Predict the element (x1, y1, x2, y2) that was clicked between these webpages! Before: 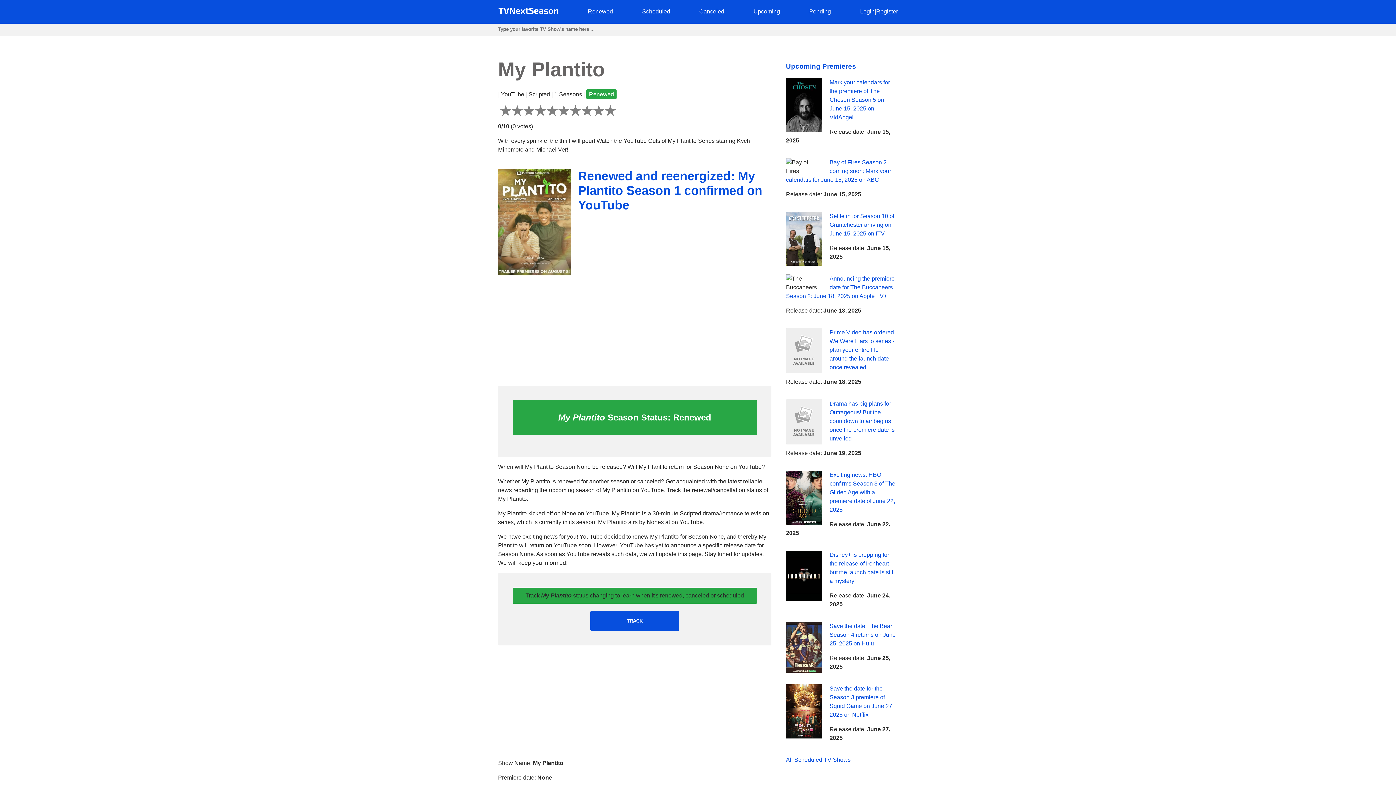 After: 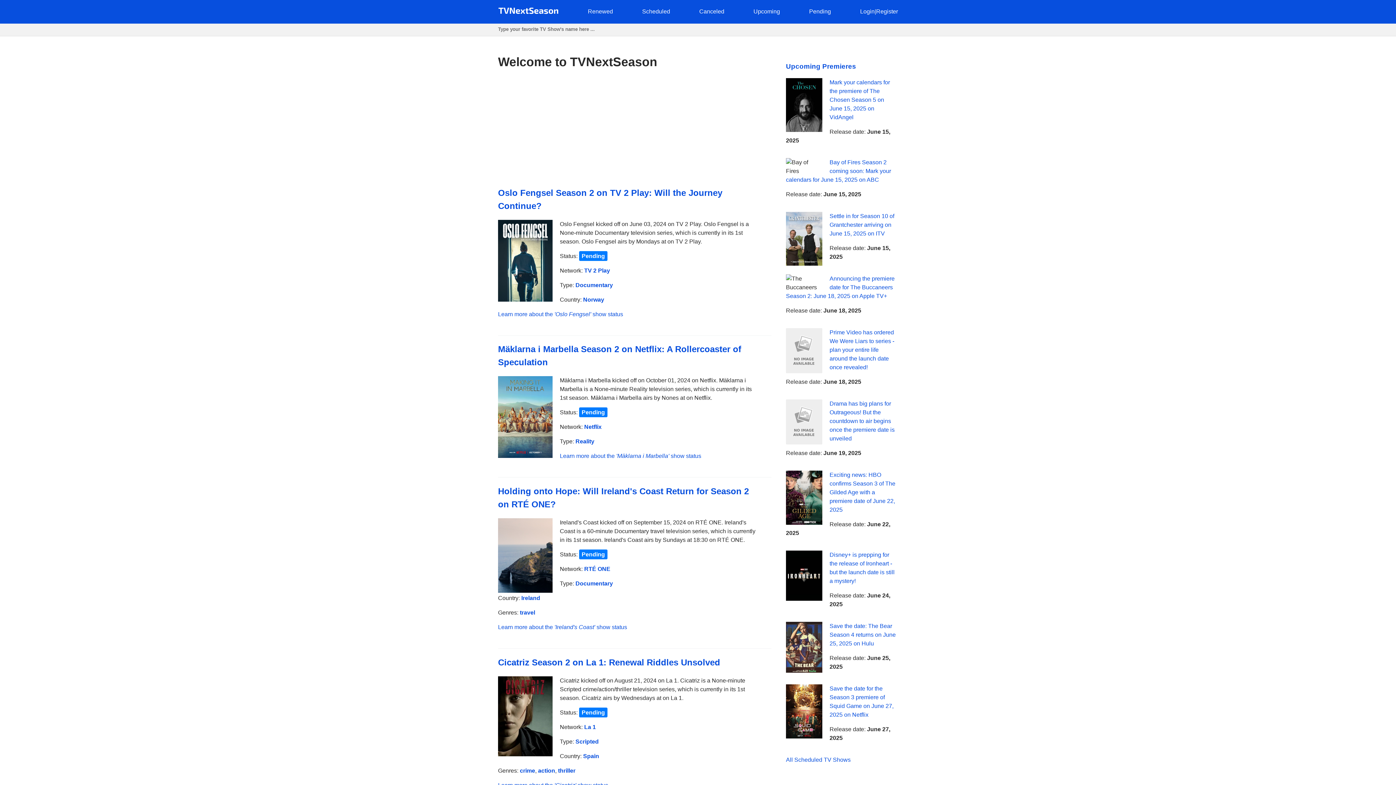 Action: bbox: (498, 9, 558, 15)